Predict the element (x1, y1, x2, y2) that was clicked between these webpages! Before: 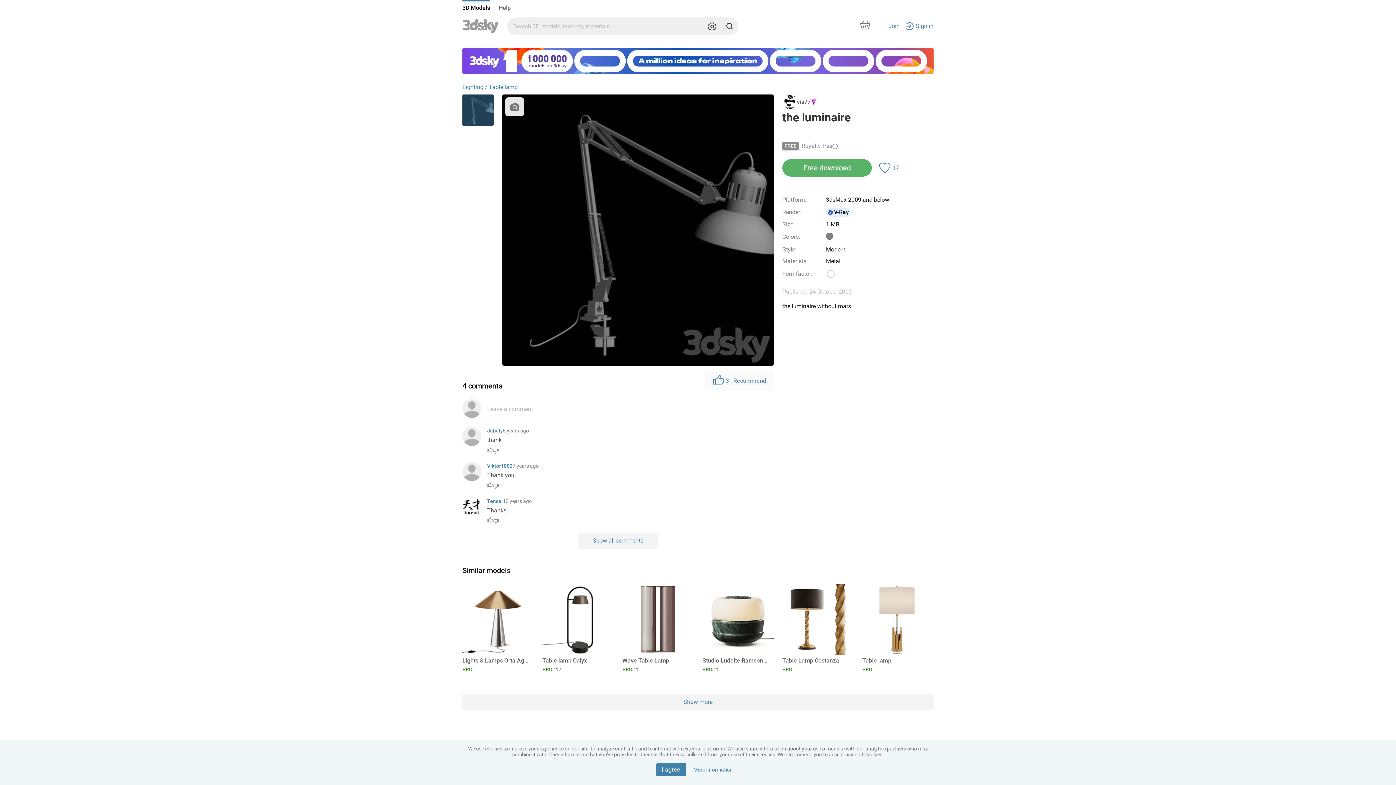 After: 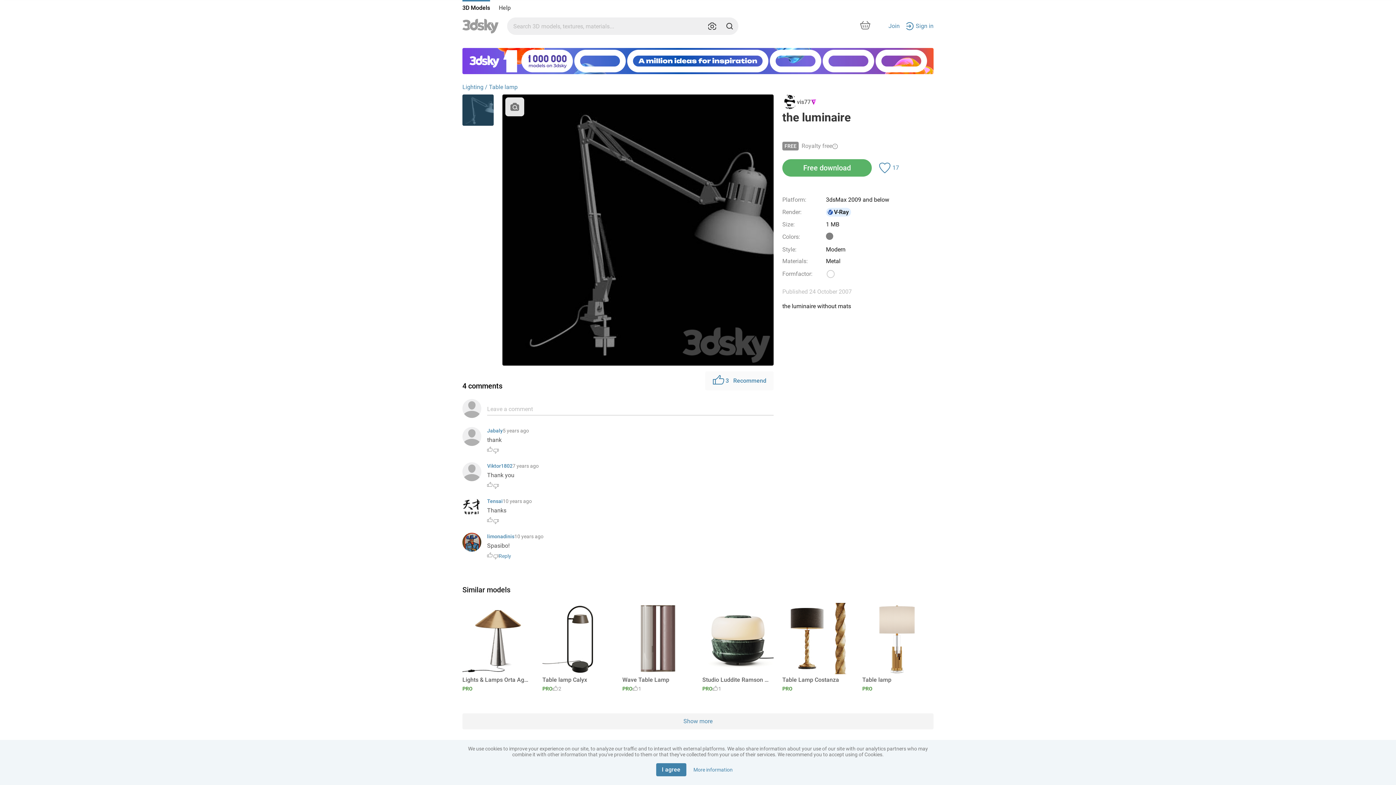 Action: label: Show all comments bbox: (578, 533, 658, 549)